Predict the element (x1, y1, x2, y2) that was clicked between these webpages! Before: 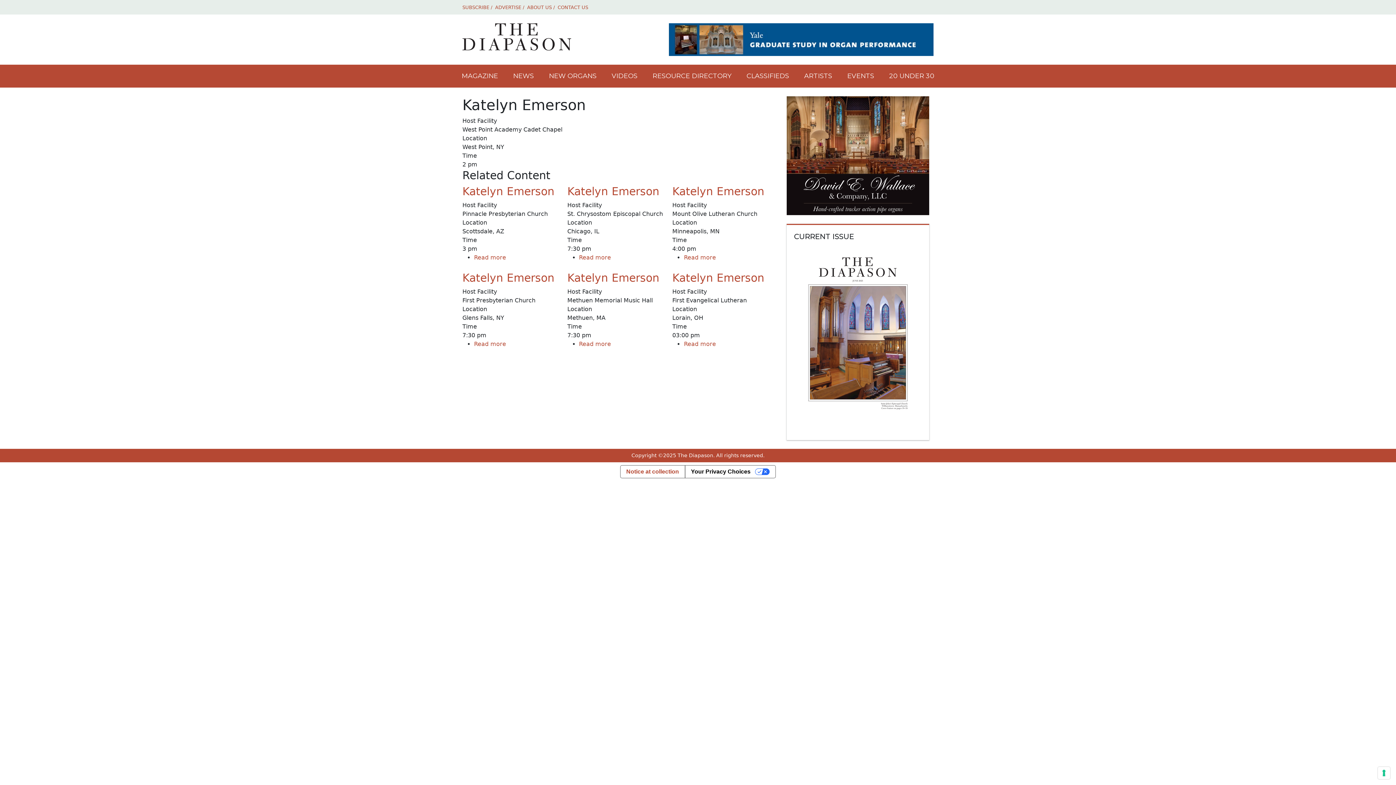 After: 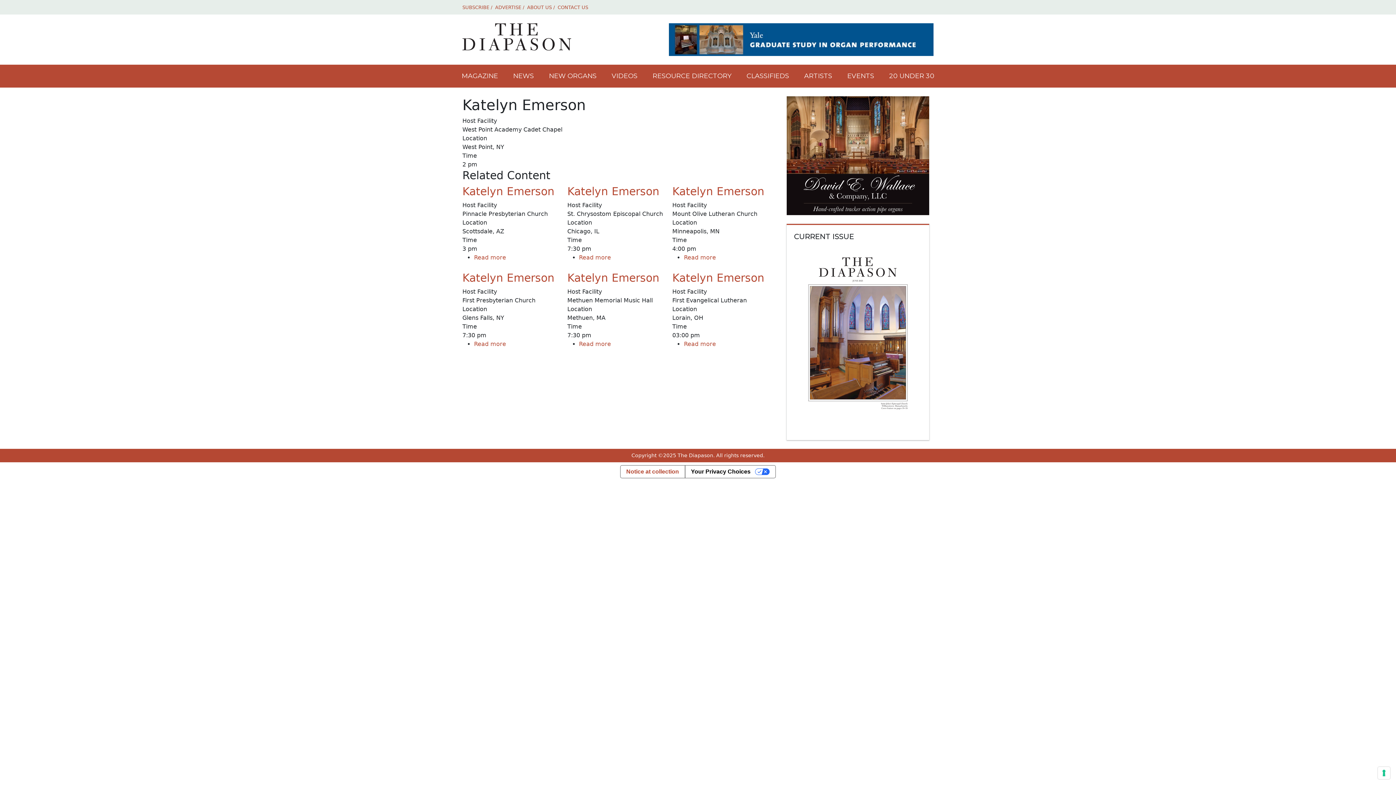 Action: bbox: (622, 23, 933, 56)